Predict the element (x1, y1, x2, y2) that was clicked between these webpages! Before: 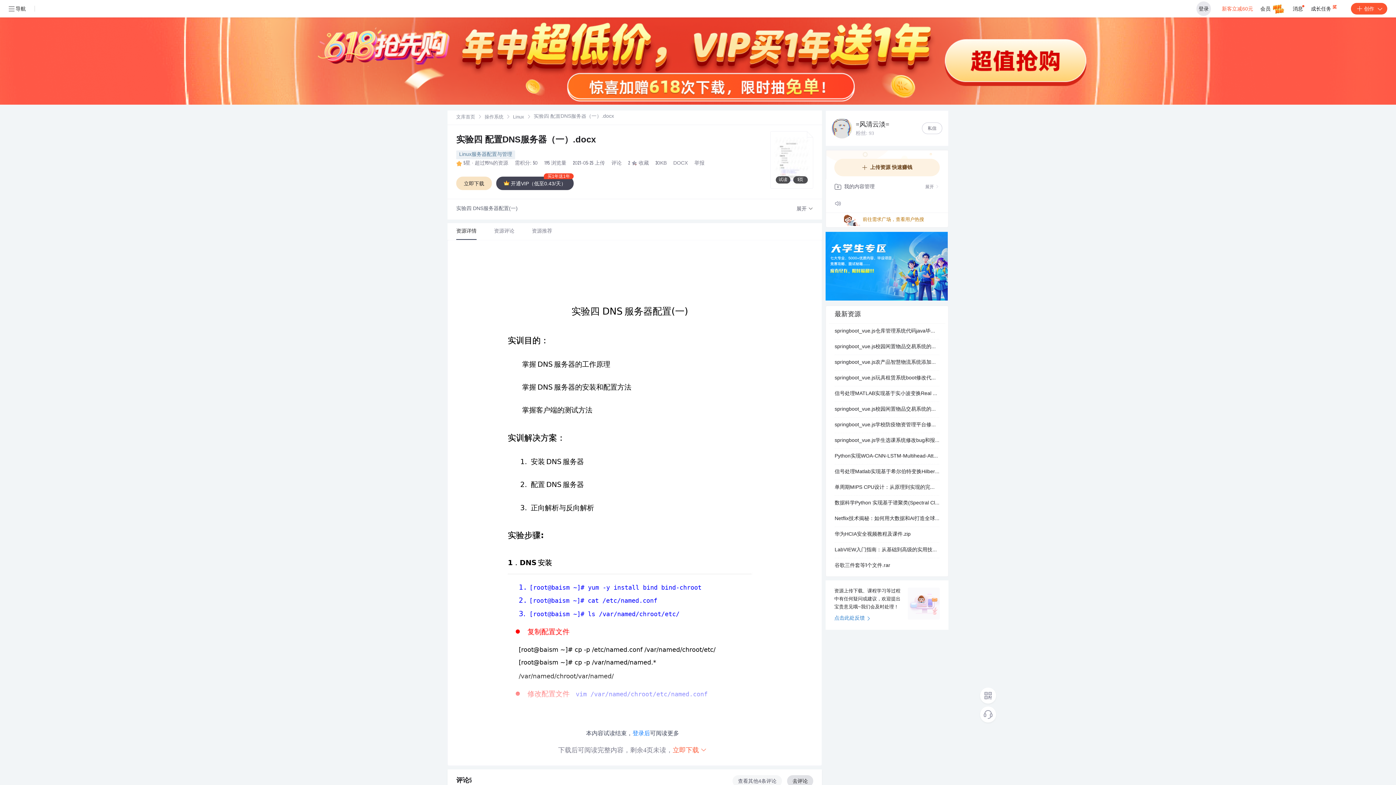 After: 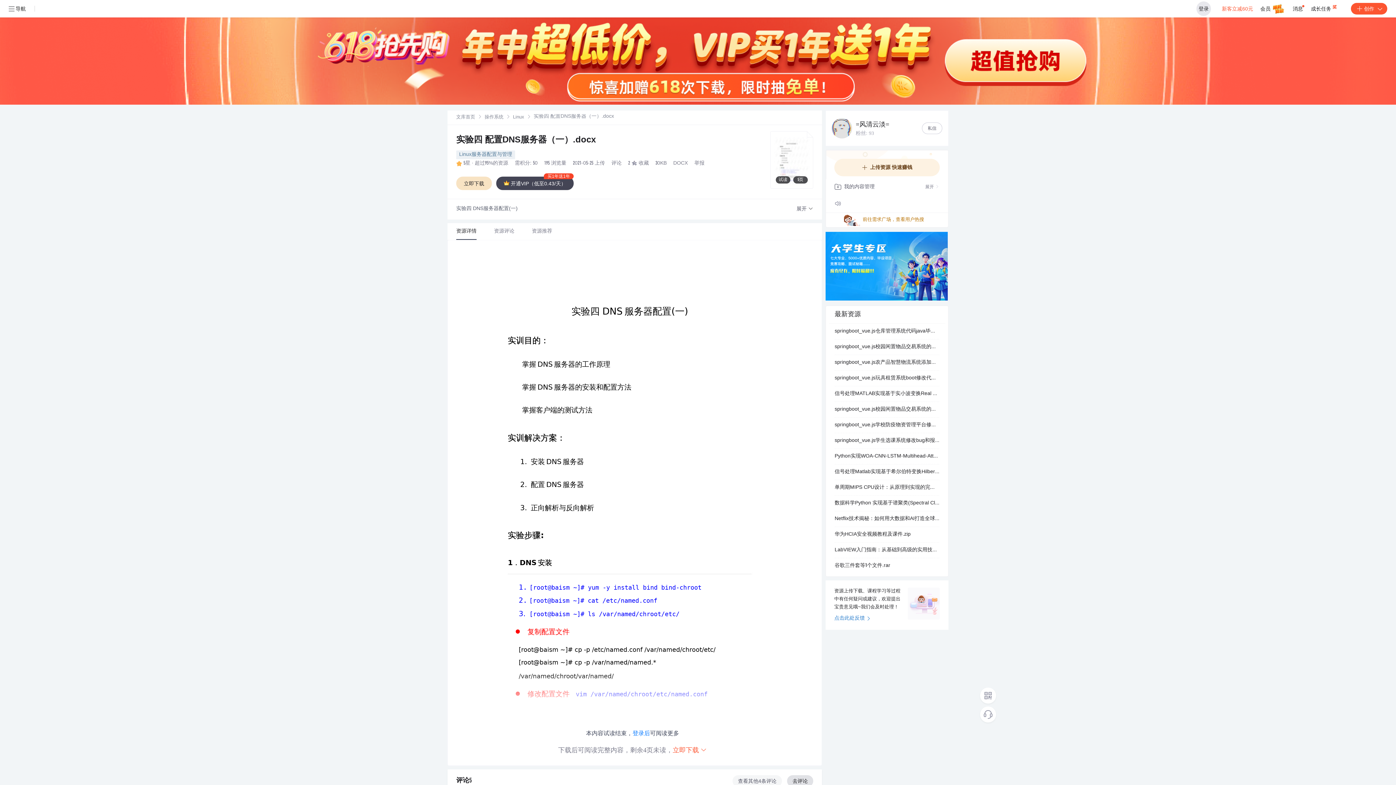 Action: bbox: (826, 212, 948, 227) label: 前往需求广场，查看用户热搜